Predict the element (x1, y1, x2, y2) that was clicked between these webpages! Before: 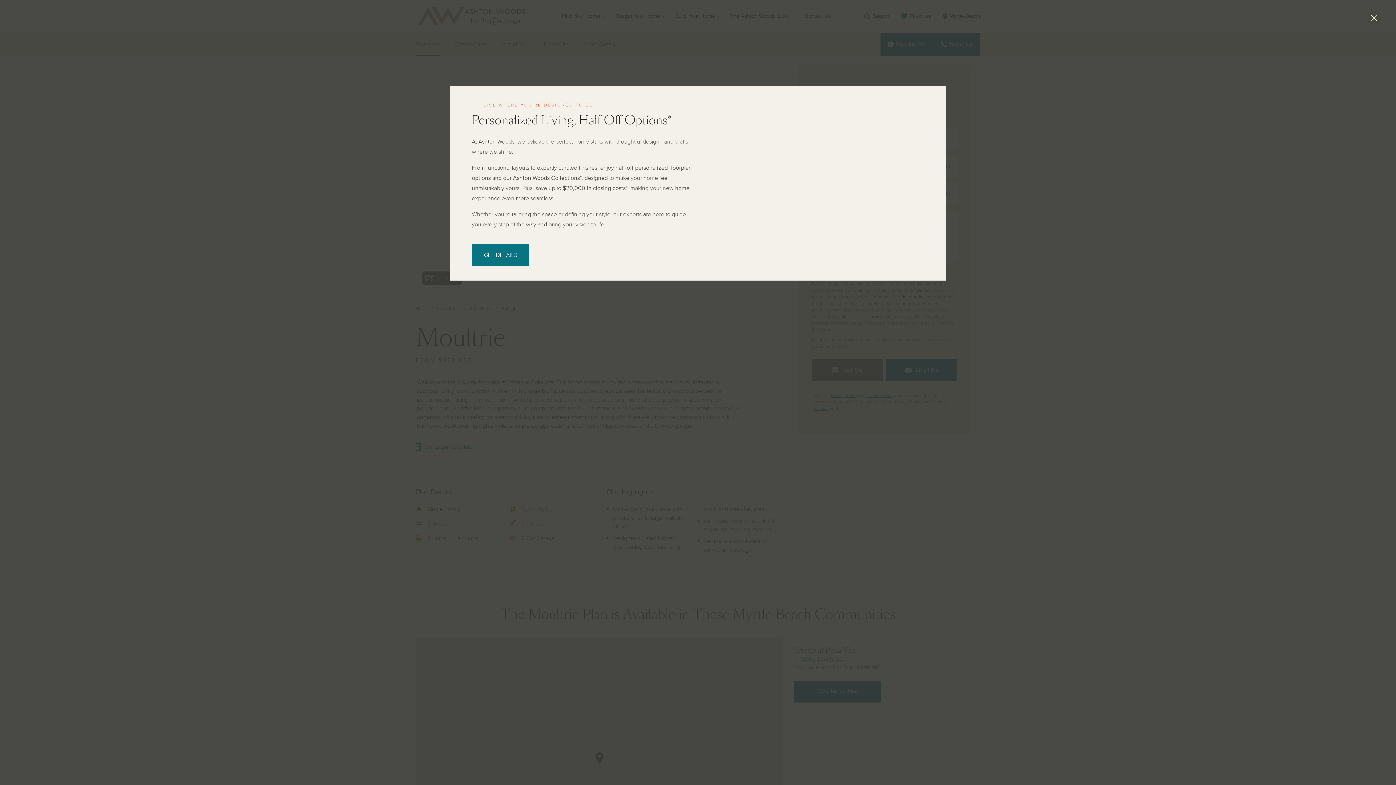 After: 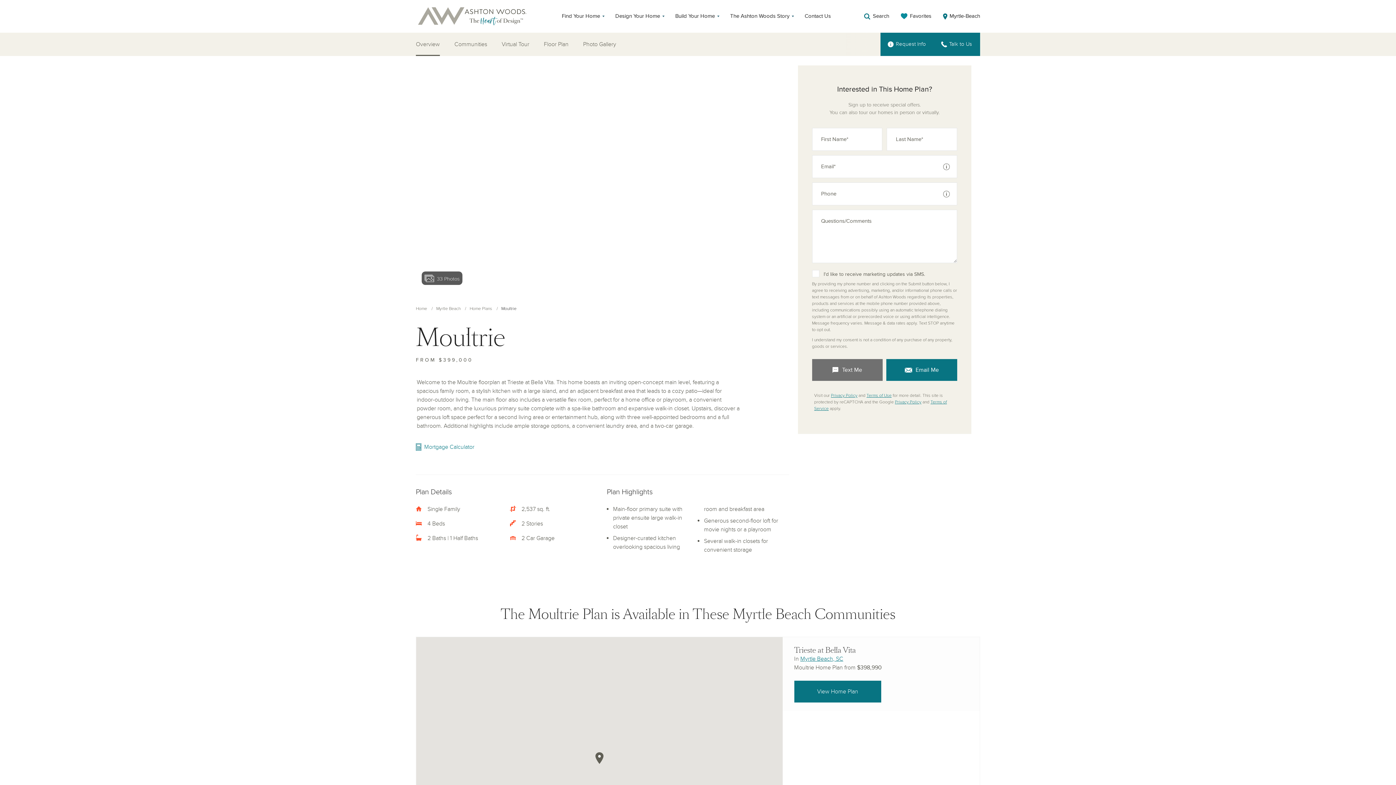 Action: label: Close Modal bbox: (1367, 10, 1381, 25)